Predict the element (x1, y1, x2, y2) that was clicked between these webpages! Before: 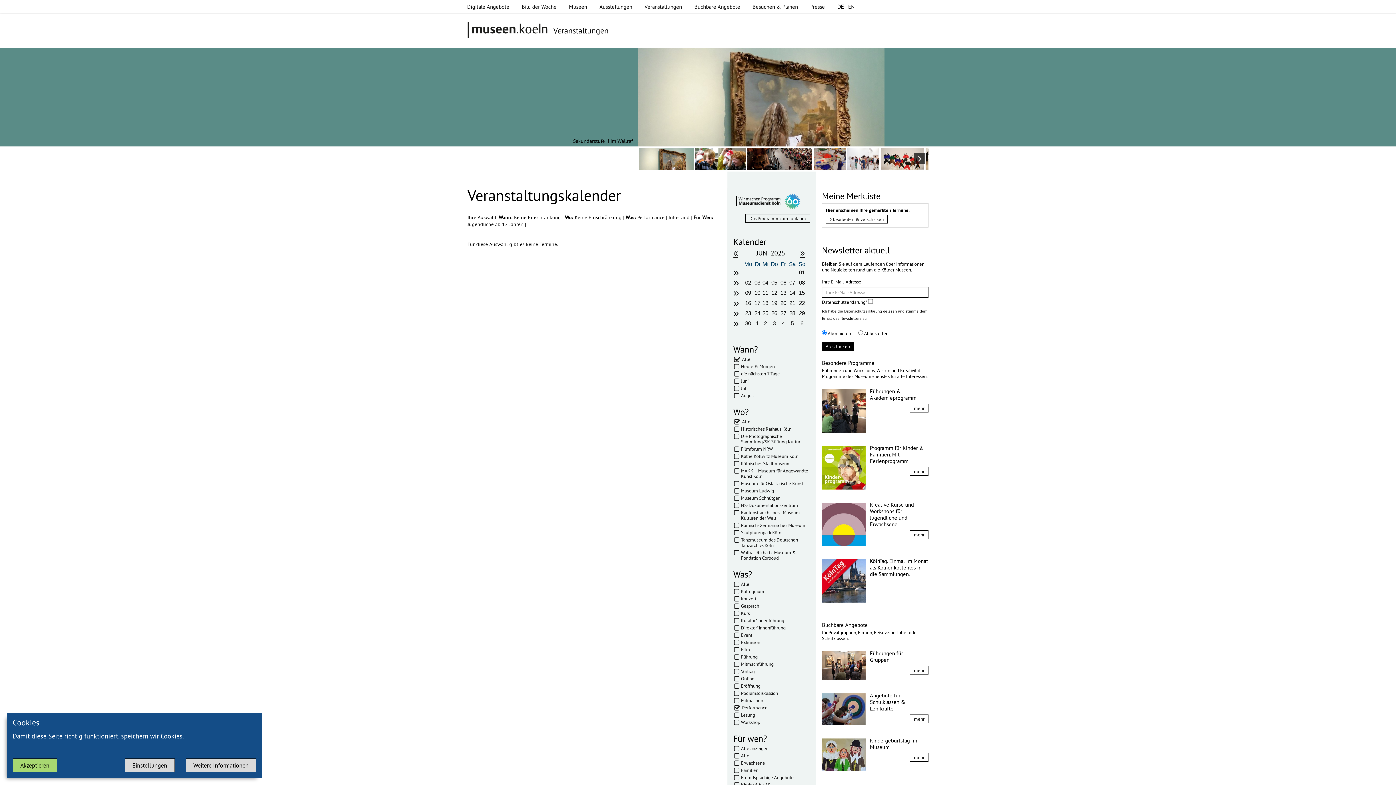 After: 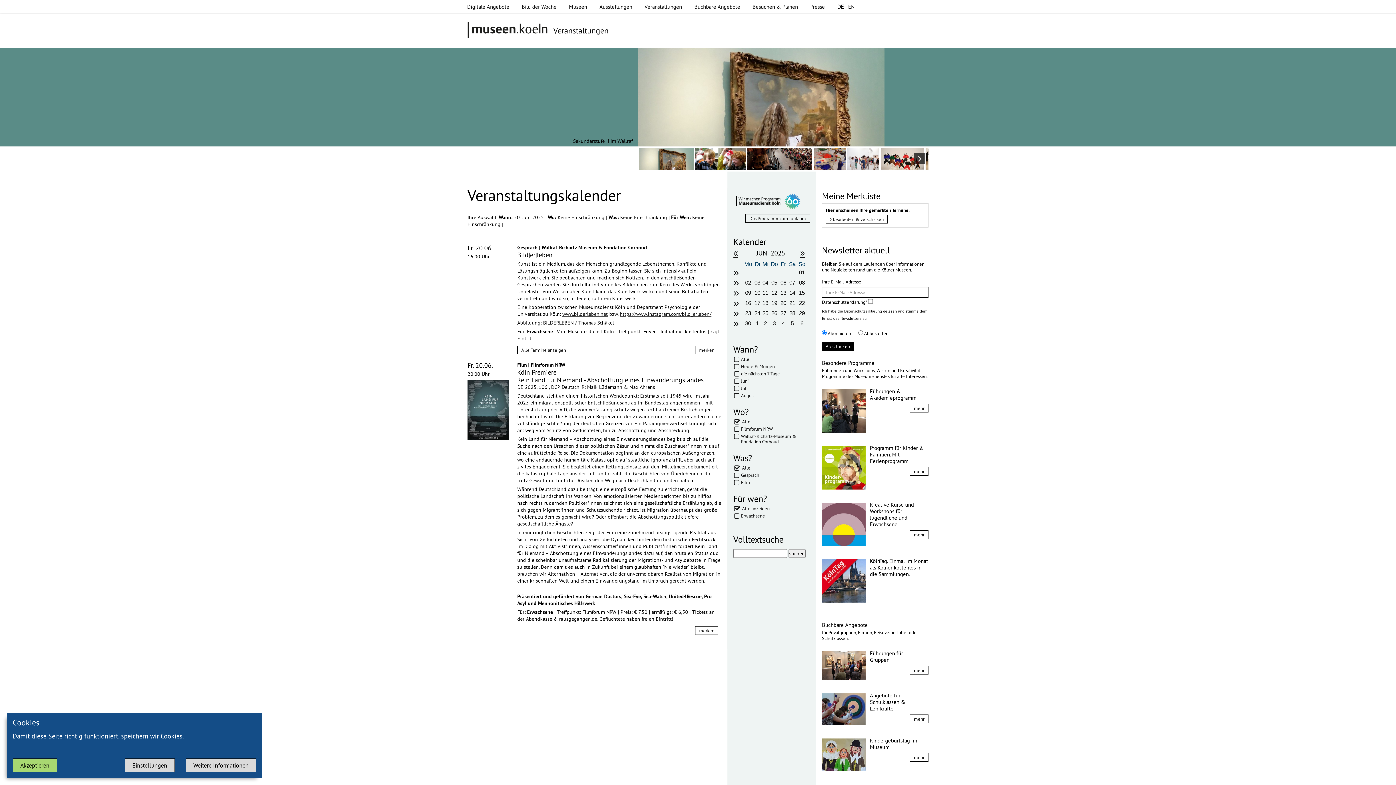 Action: bbox: (779, 299, 787, 306) label: 20